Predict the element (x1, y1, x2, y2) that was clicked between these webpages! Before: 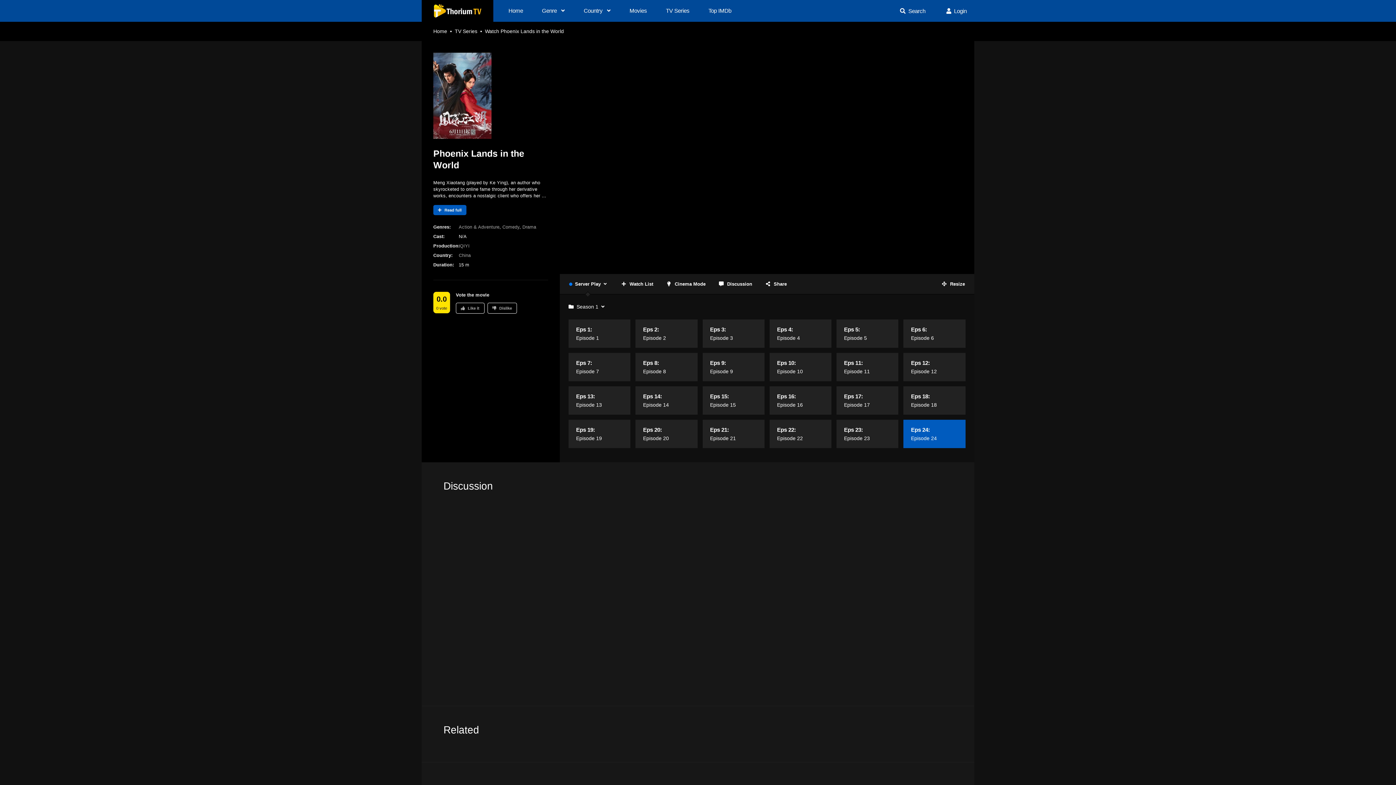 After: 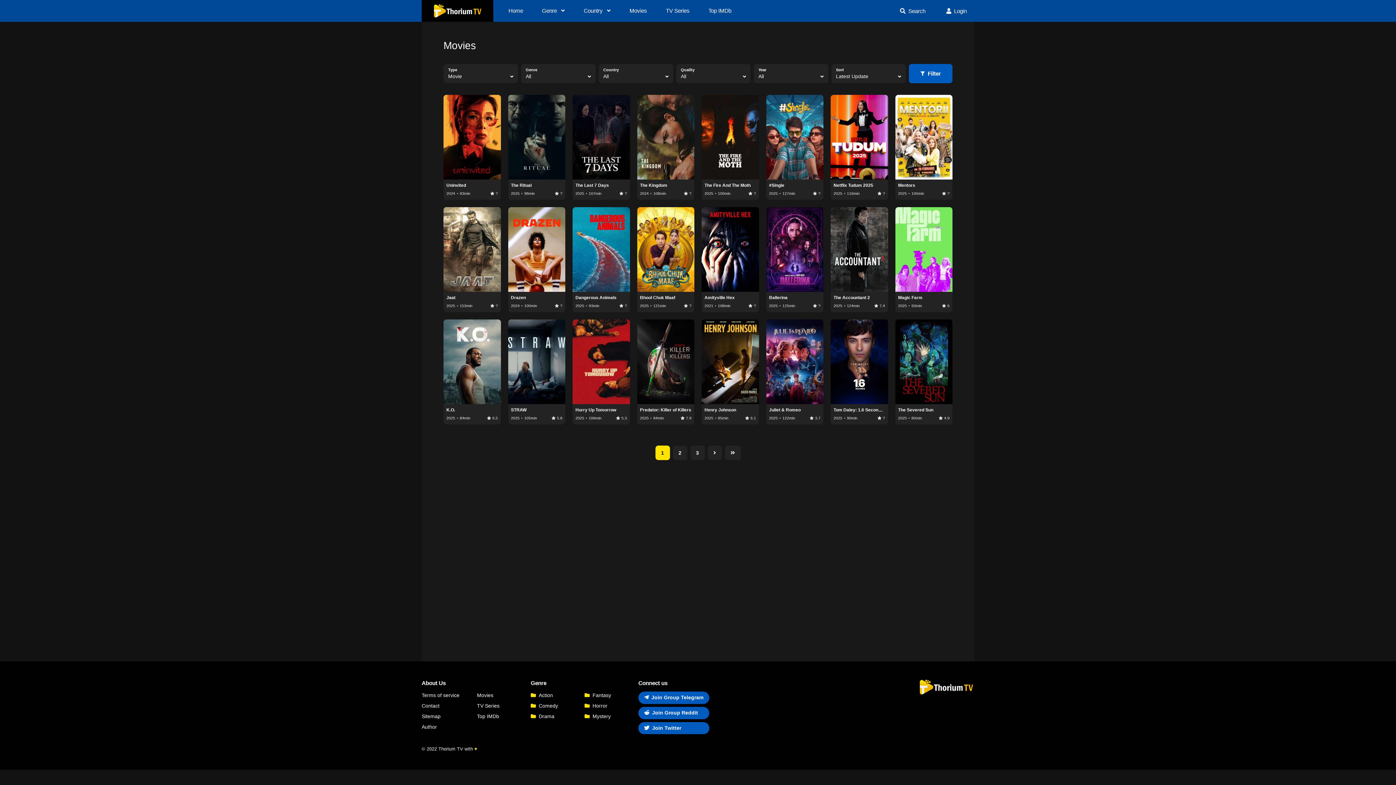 Action: label: Movies bbox: (626, 0, 650, 21)